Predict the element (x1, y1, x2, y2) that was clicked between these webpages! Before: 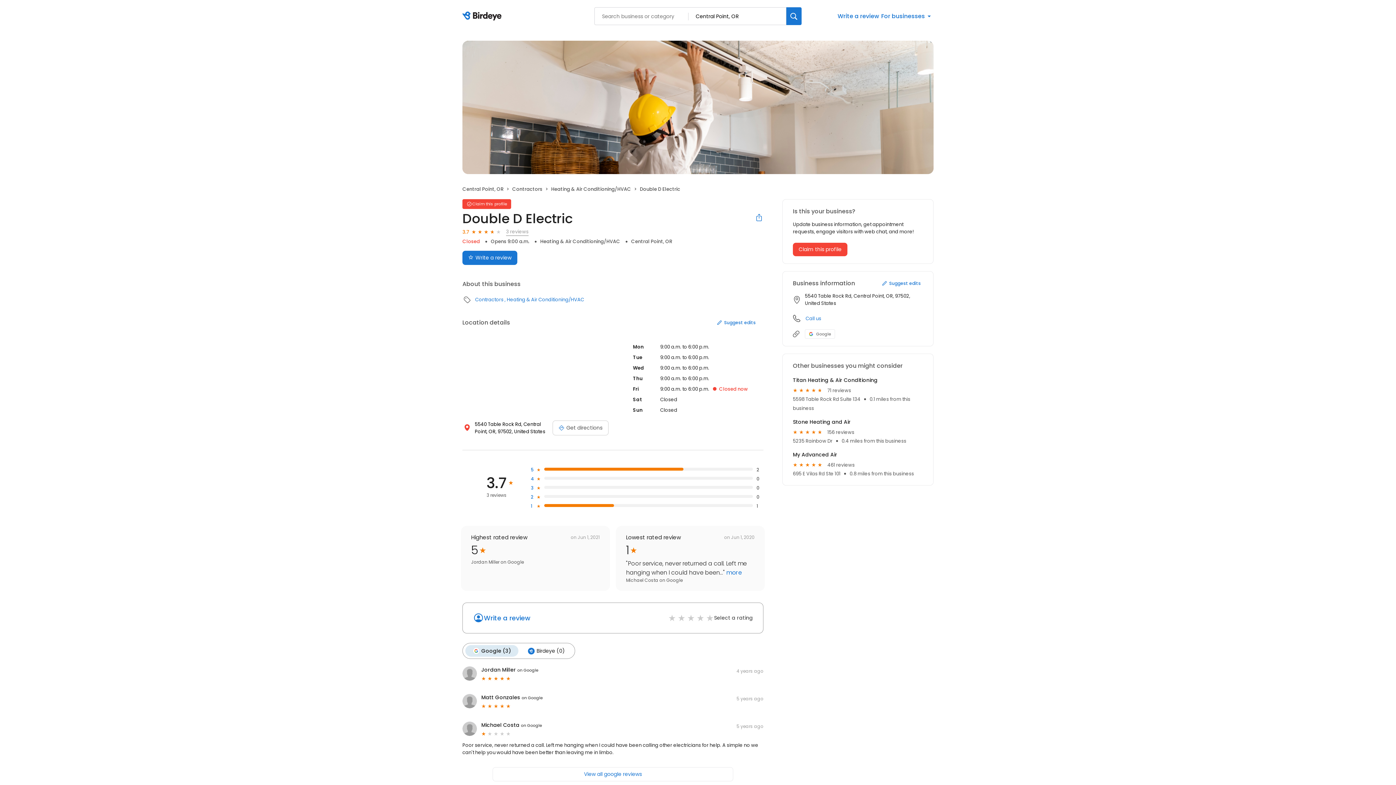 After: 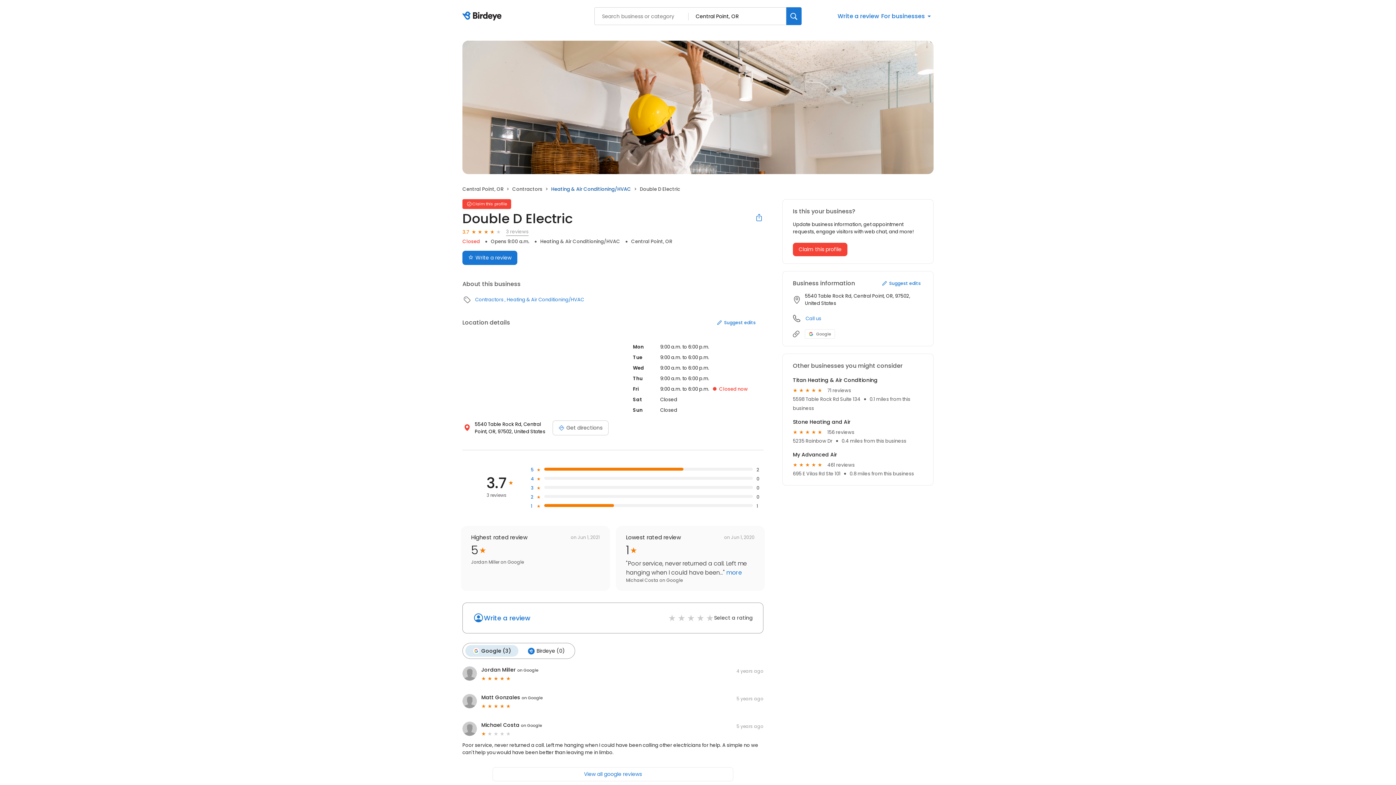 Action: bbox: (551, 185, 631, 192) label: Heating & Air Conditioning/HVAC